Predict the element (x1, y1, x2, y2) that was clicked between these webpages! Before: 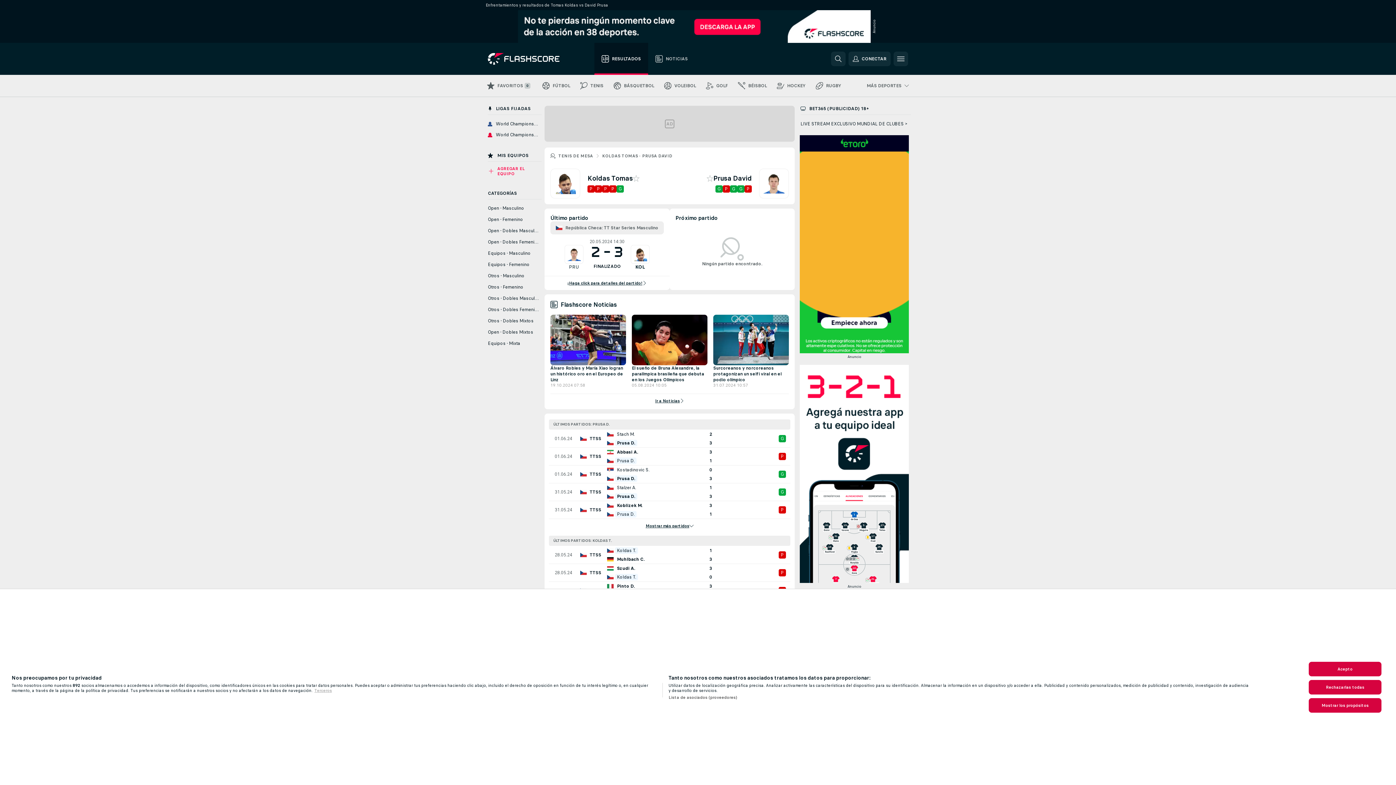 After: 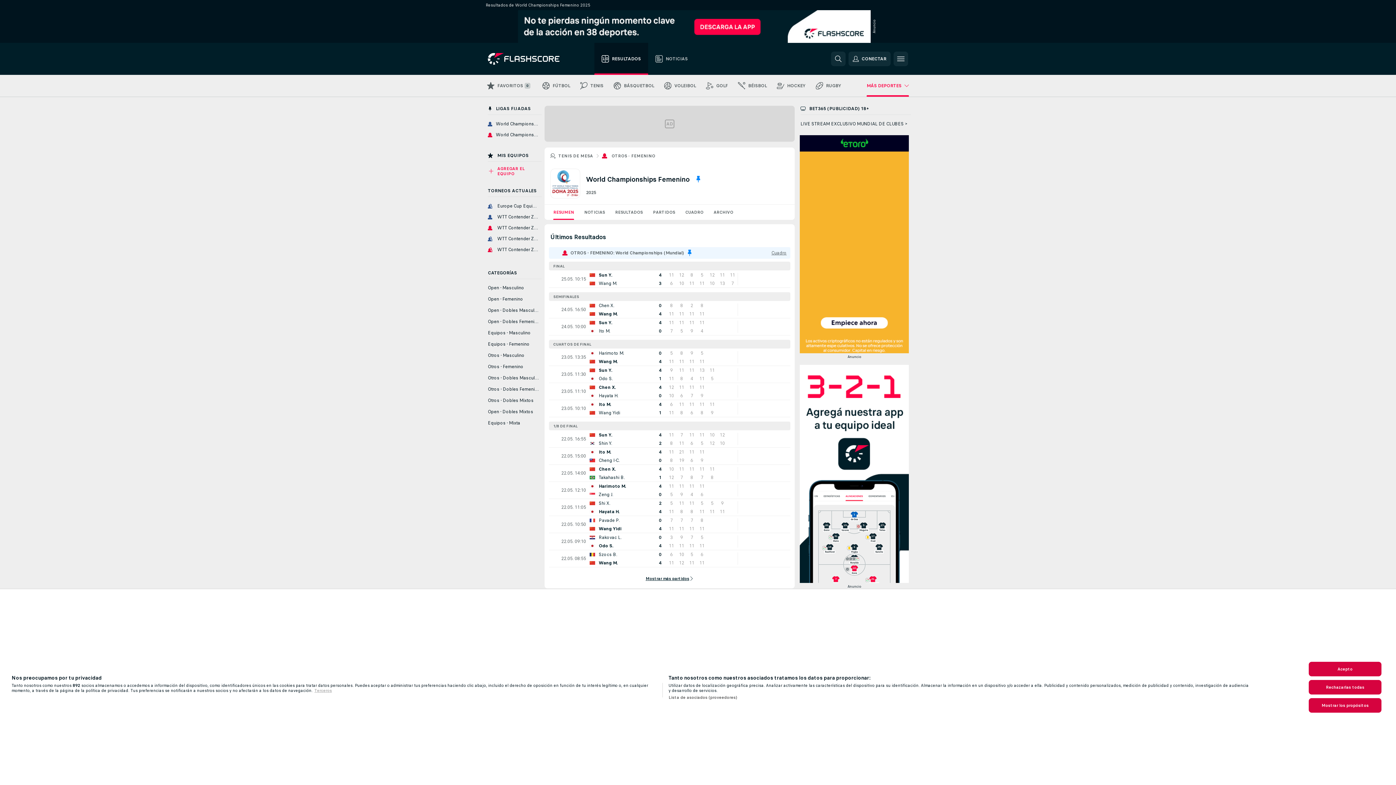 Action: label: World Championships bbox: (485, 130, 541, 139)